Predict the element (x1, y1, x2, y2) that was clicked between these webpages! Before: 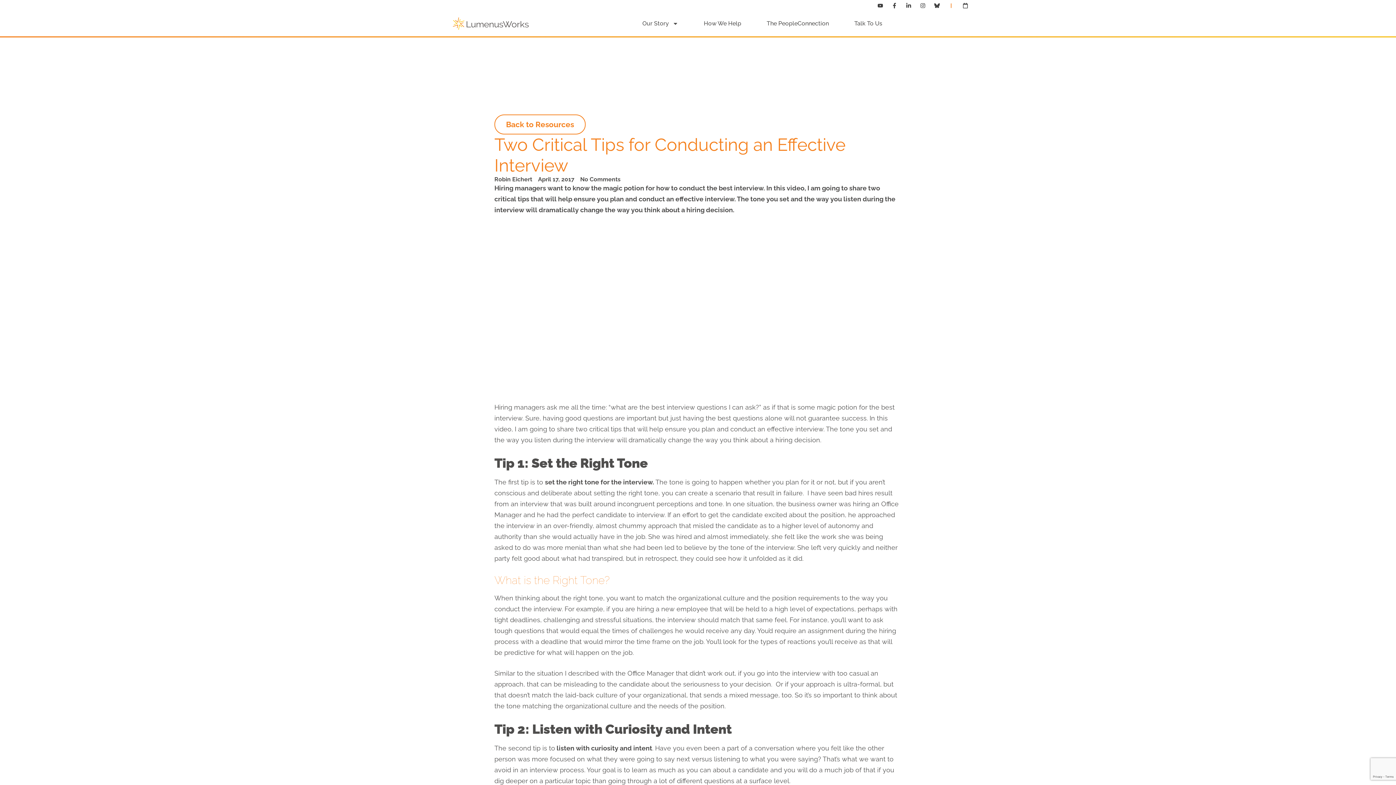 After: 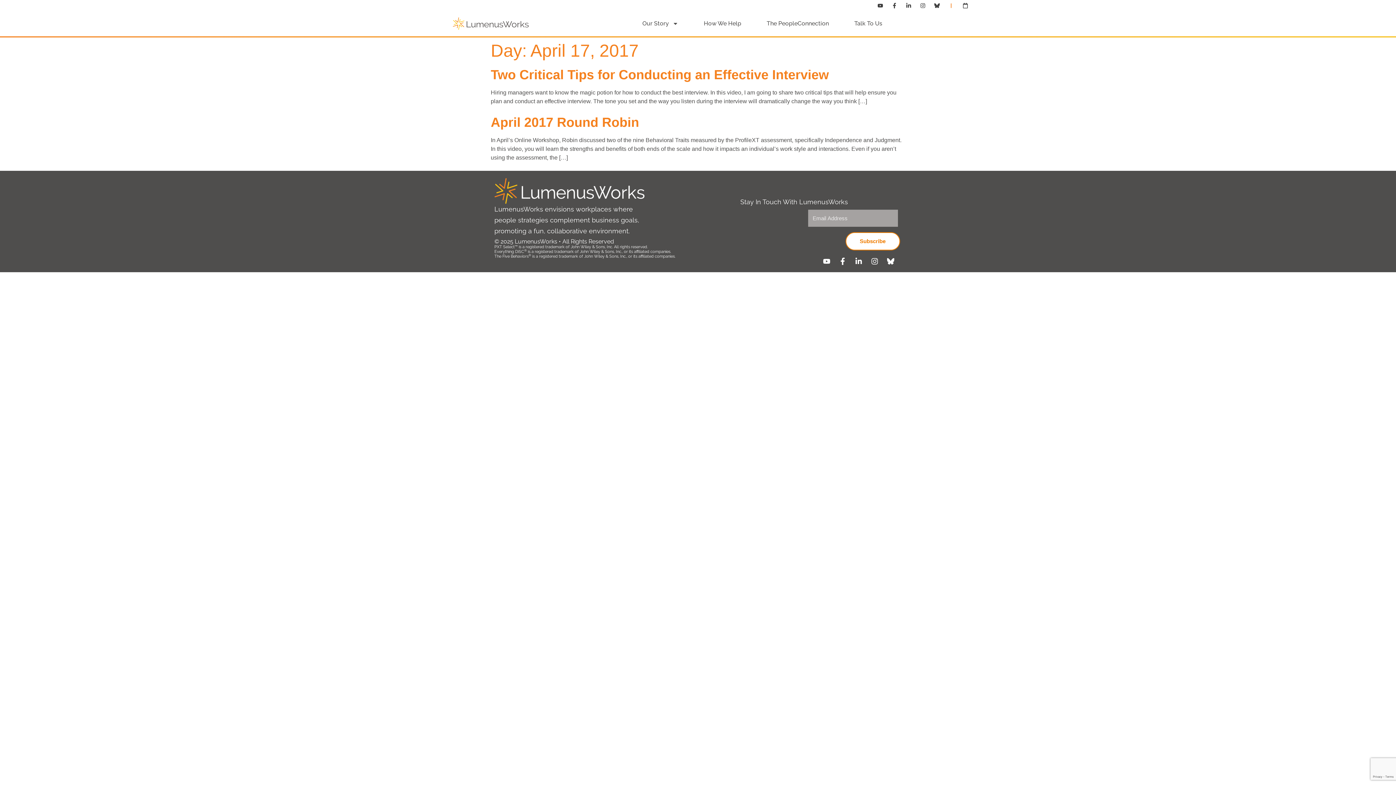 Action: bbox: (538, 176, 574, 182) label: April 17, 2017